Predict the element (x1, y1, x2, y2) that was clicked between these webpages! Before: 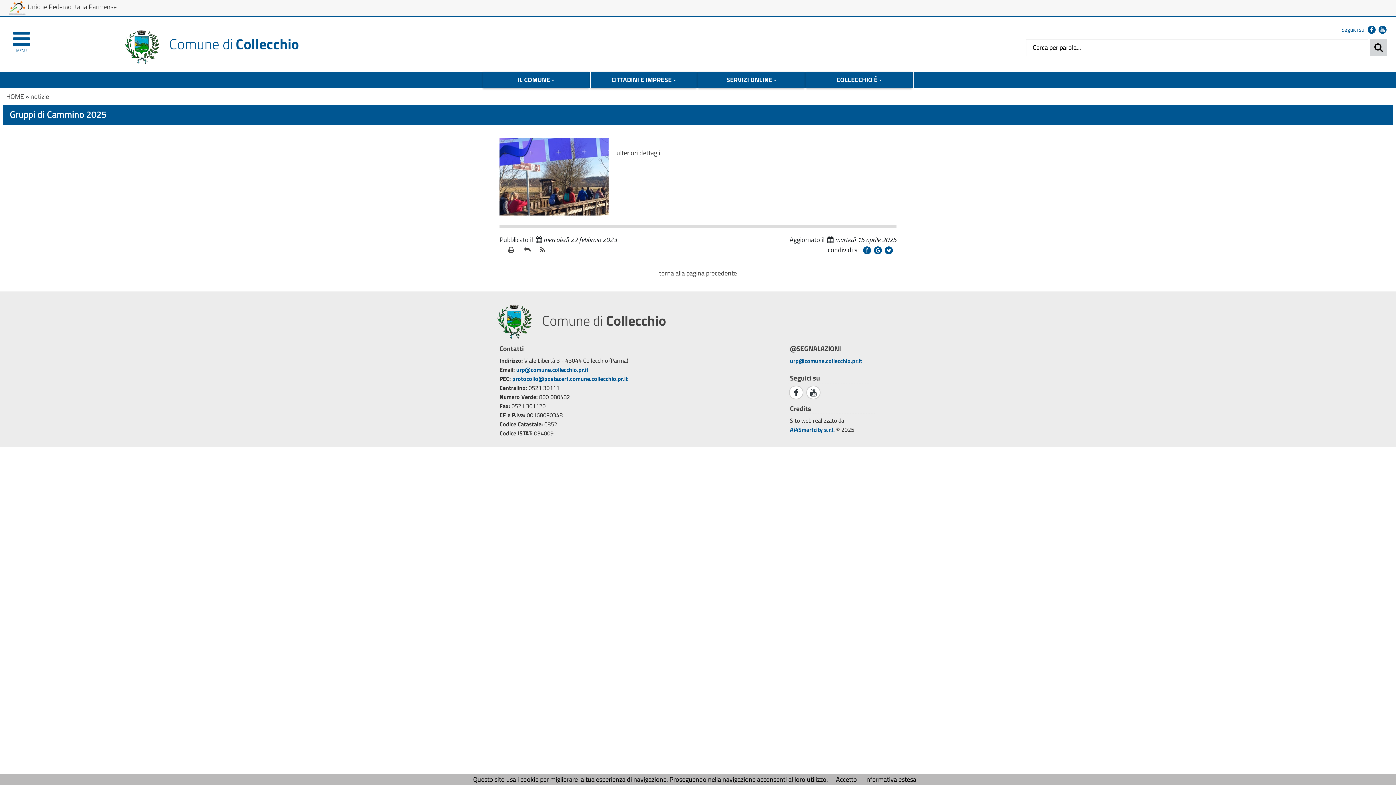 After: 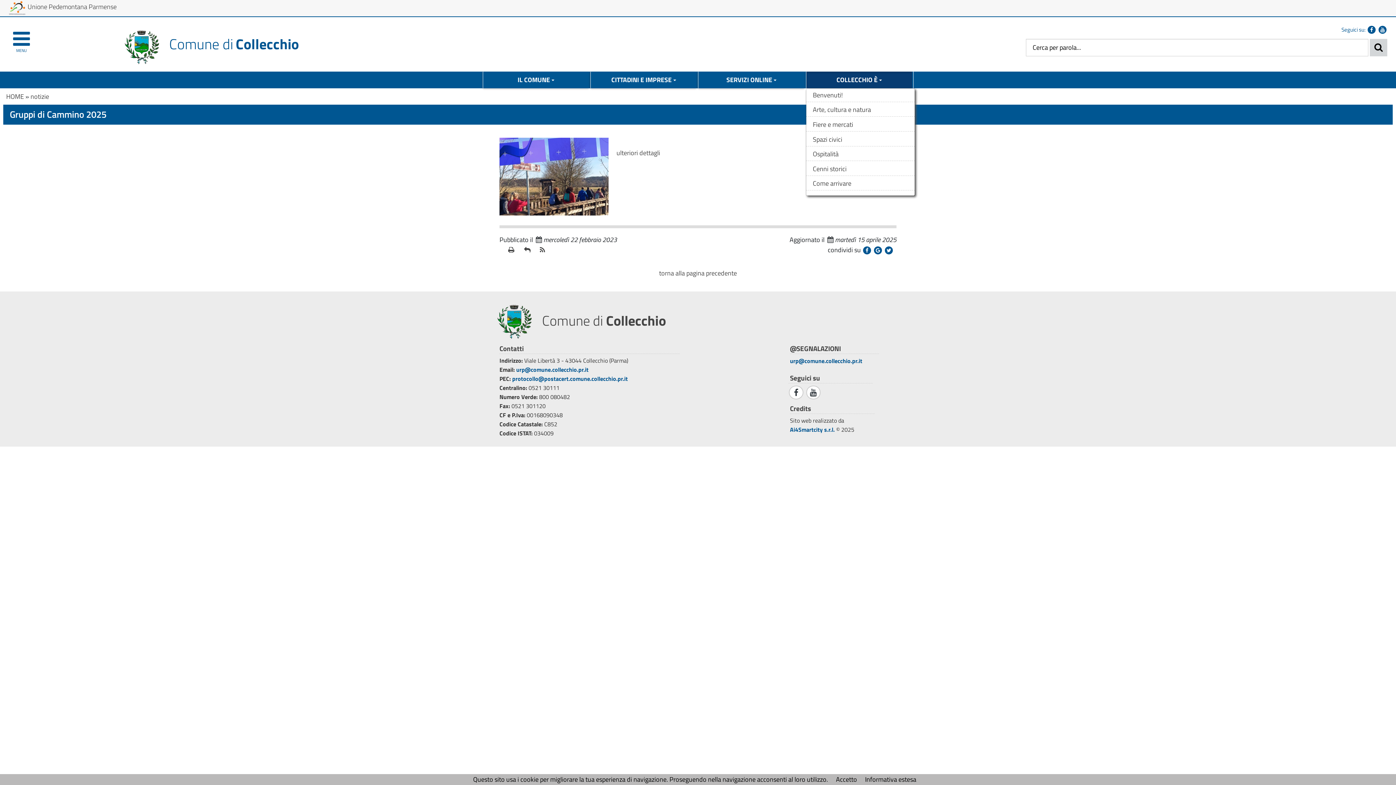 Action: bbox: (806, 71, 912, 88) label: COLLECCHIO È 